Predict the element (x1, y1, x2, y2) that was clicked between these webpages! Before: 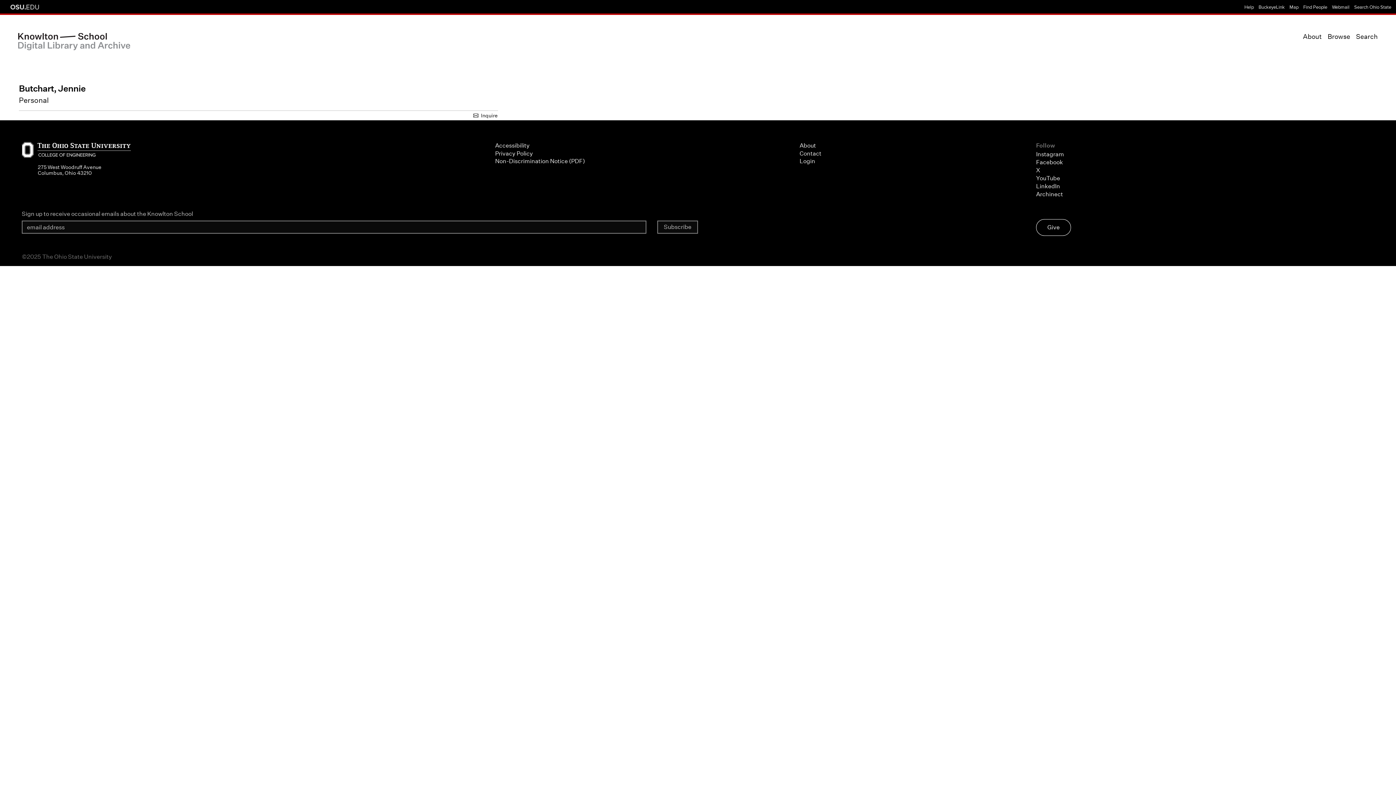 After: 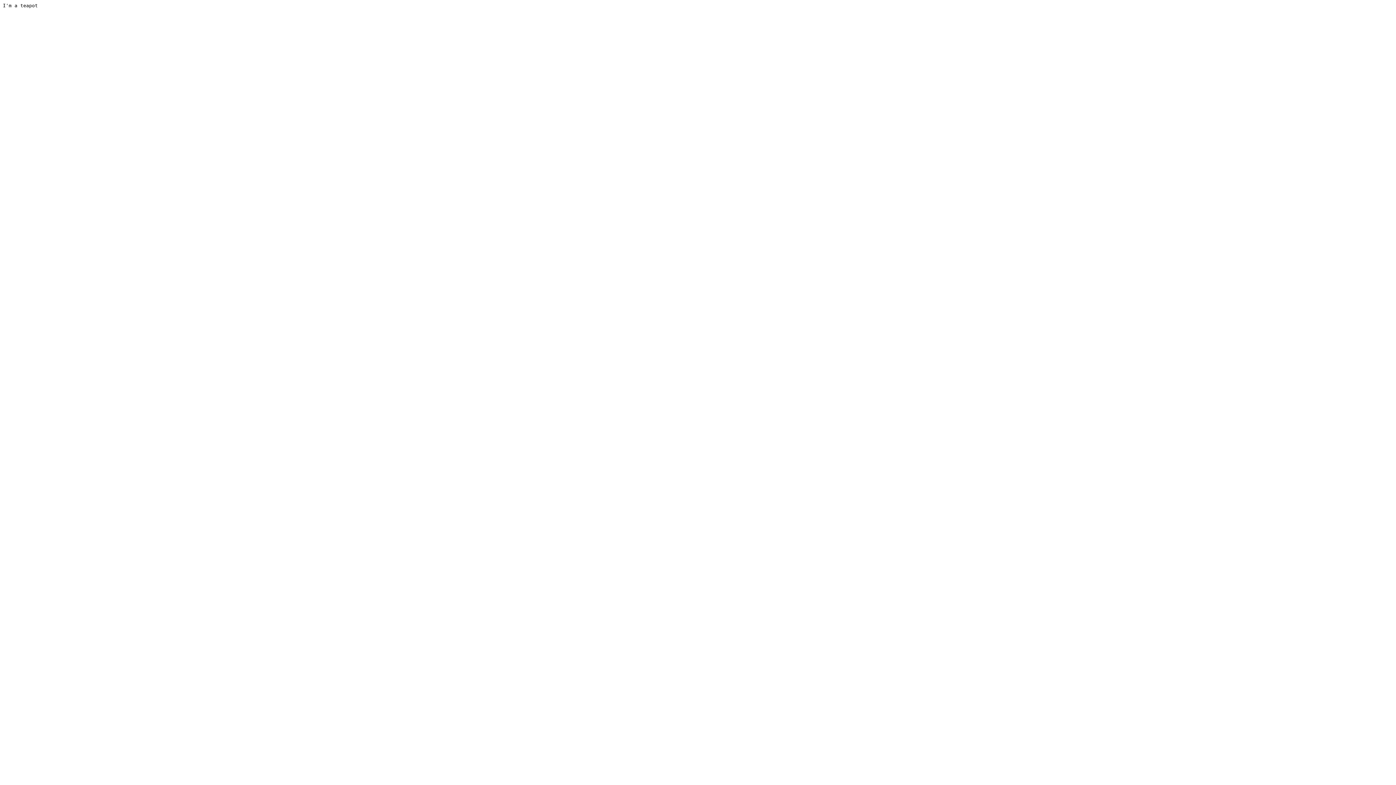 Action: bbox: (10, 4, 39, 9)